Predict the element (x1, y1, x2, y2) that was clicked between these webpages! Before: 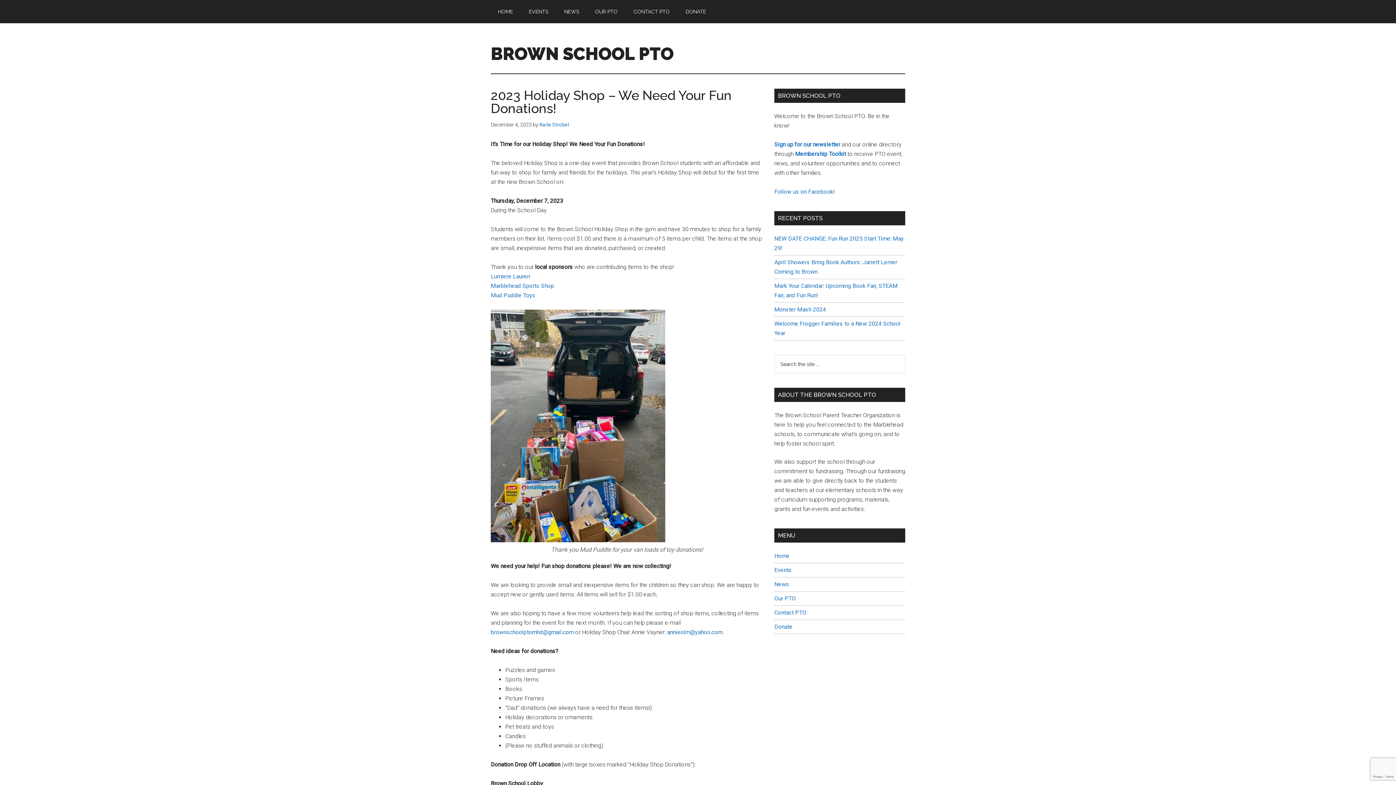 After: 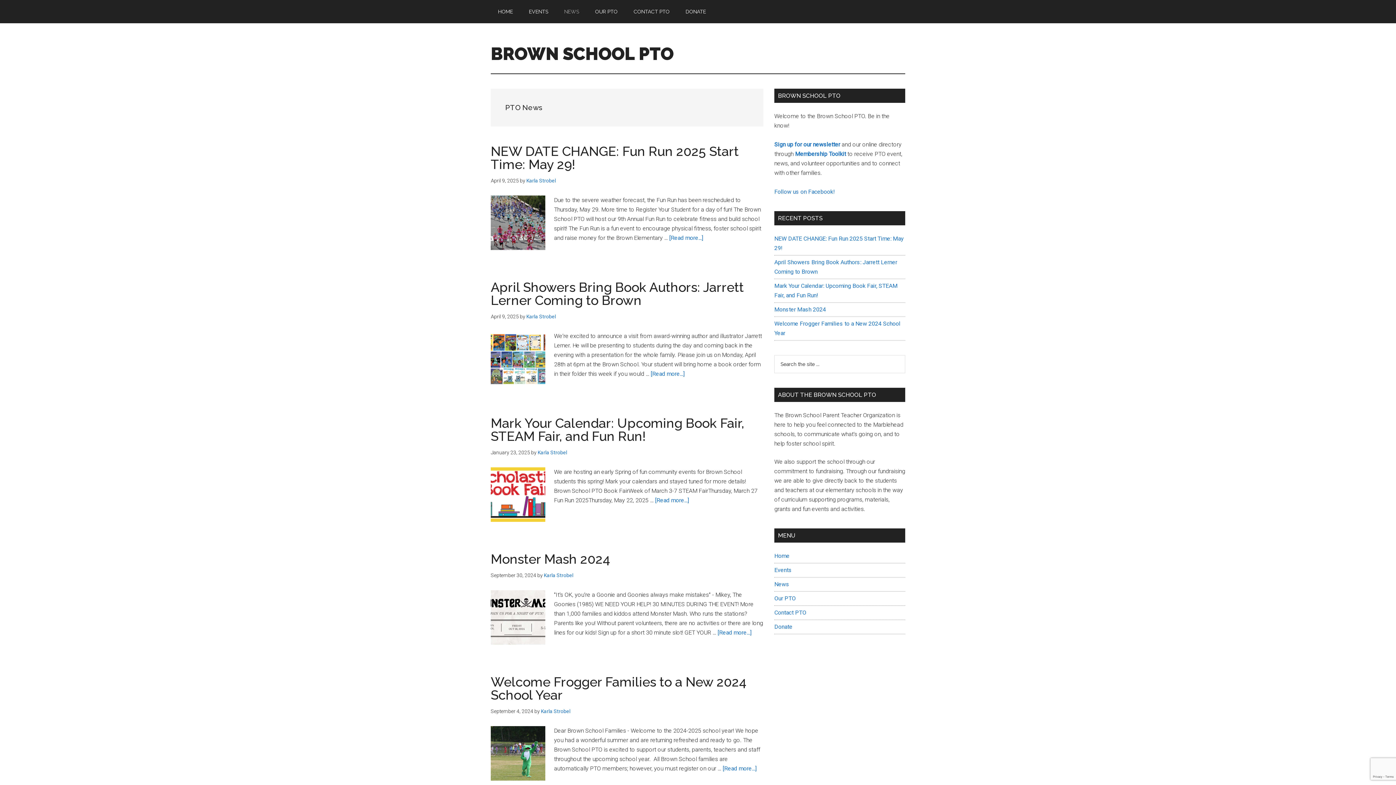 Action: bbox: (557, 0, 586, 23) label: NEWS